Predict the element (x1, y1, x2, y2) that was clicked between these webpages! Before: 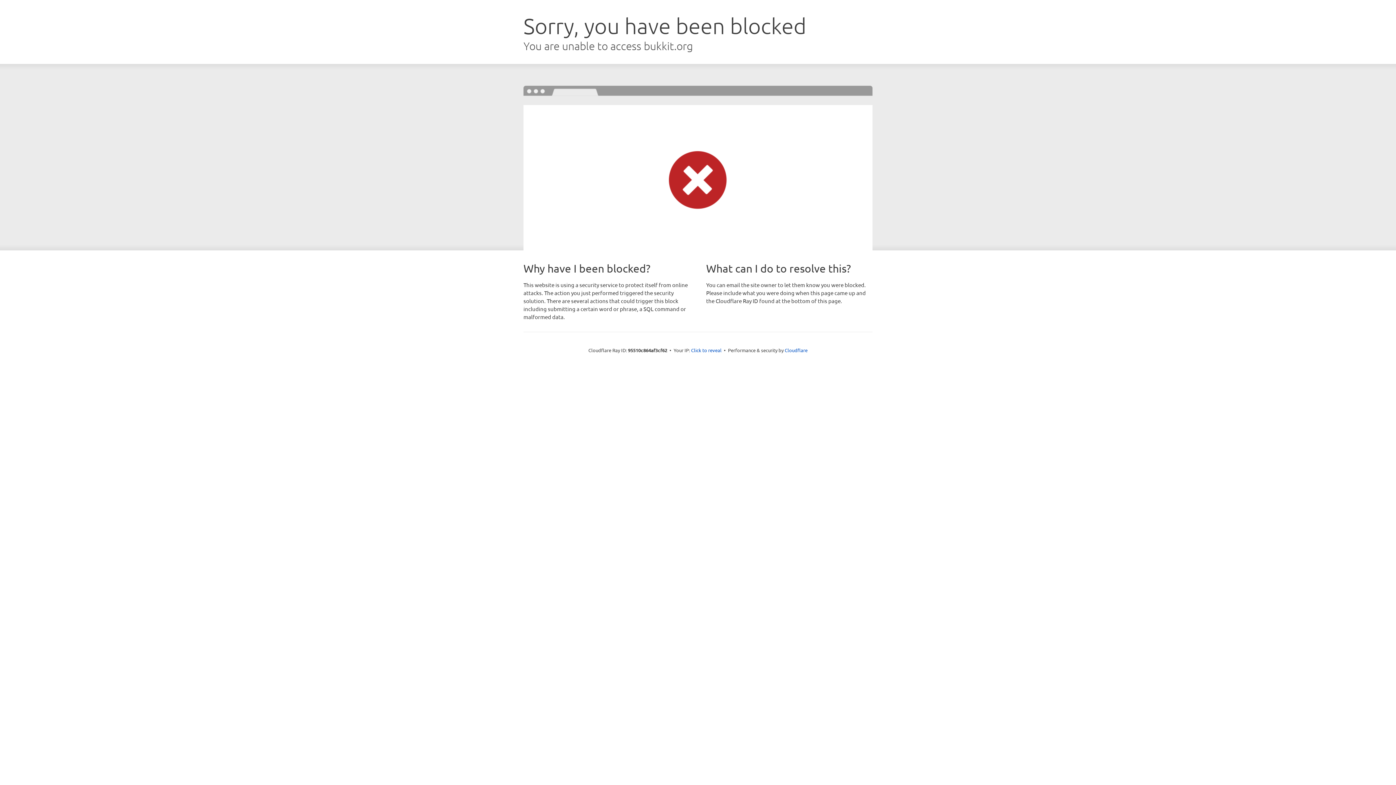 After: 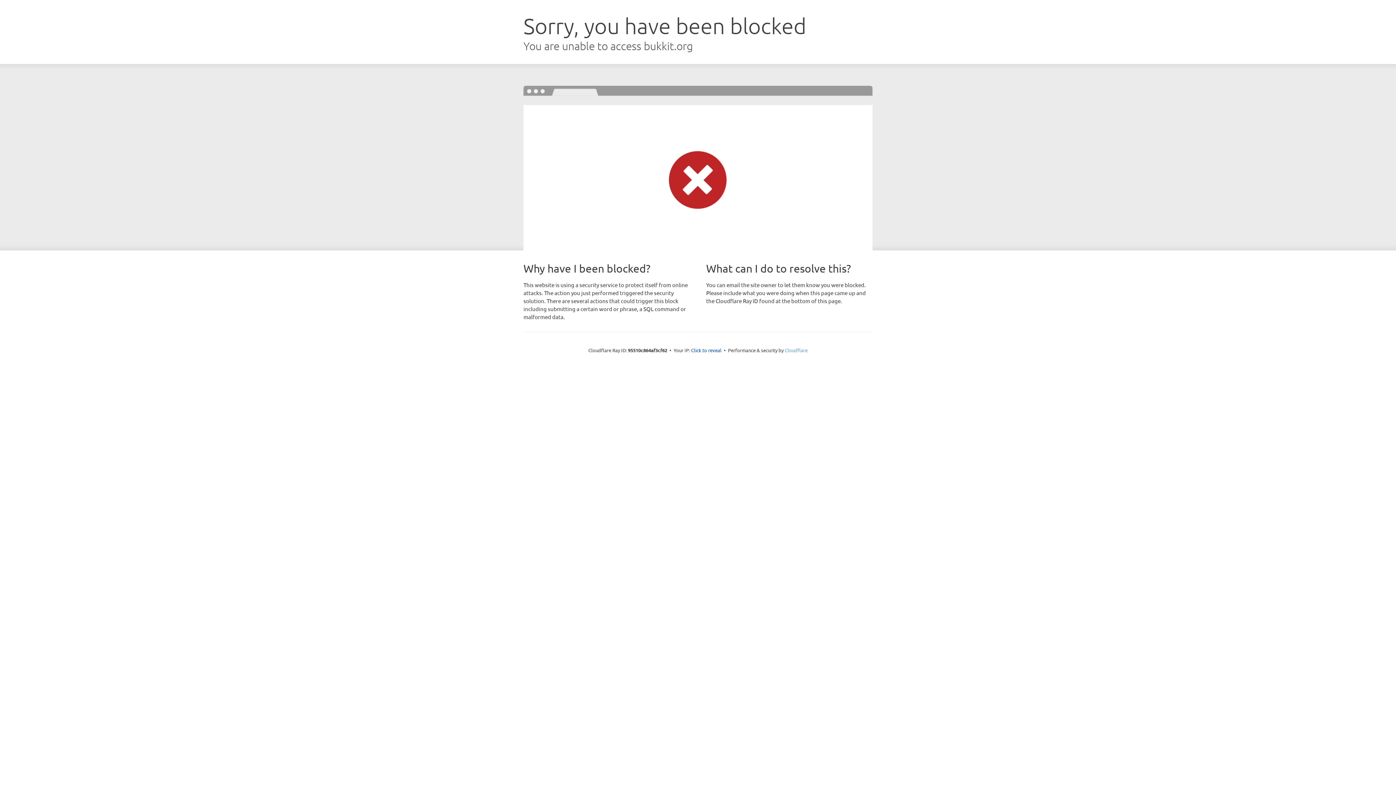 Action: label: Cloudflare bbox: (784, 347, 807, 353)